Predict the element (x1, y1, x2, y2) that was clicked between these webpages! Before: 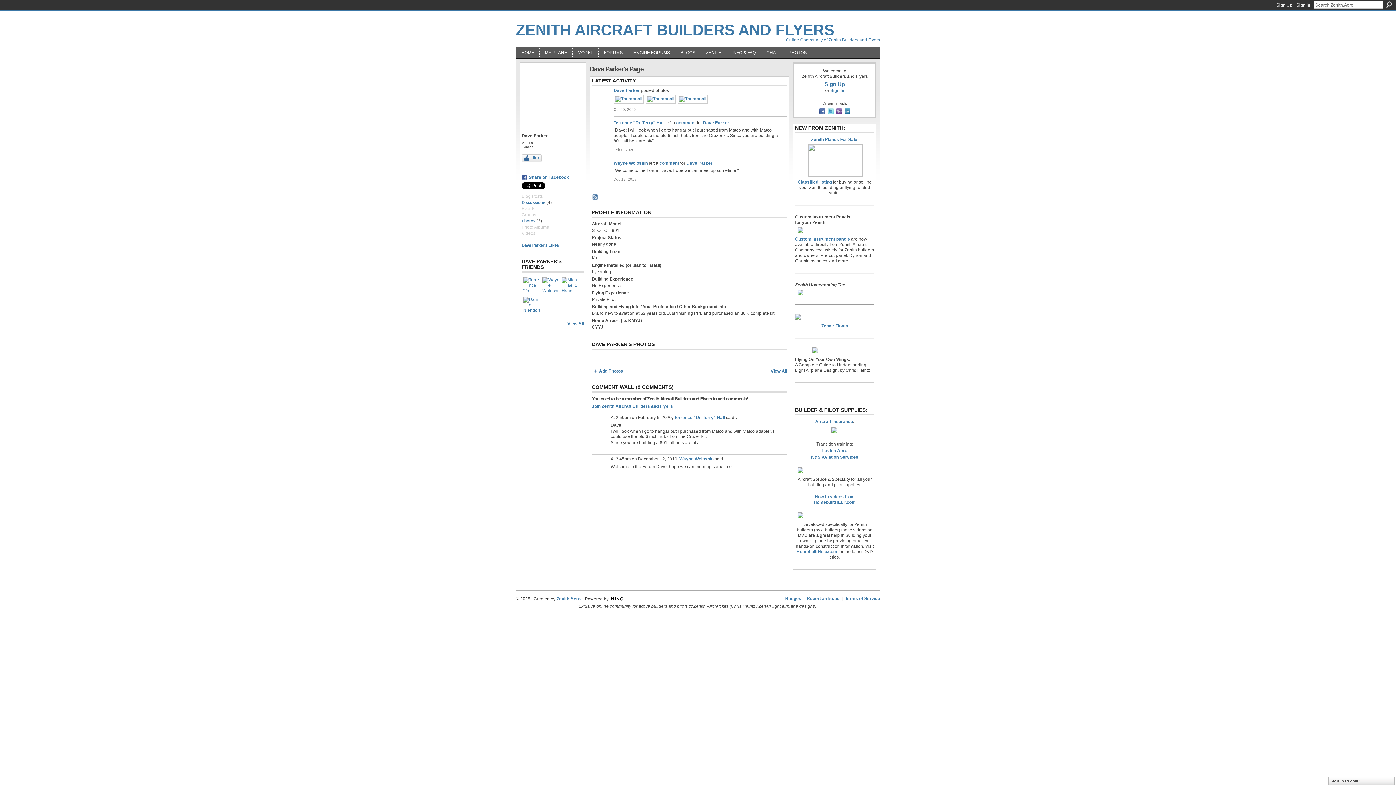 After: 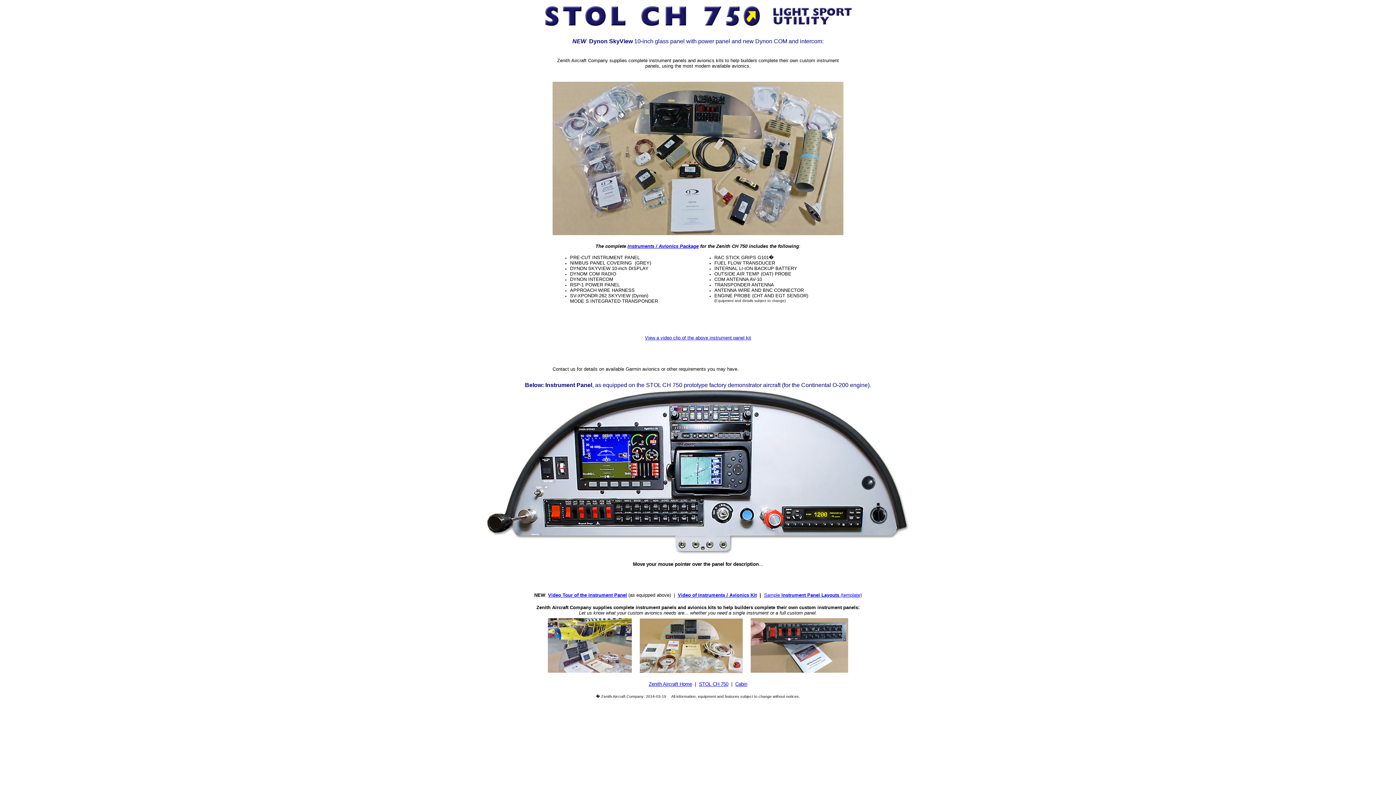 Action: label: Custom instrument panels bbox: (795, 236, 850, 241)